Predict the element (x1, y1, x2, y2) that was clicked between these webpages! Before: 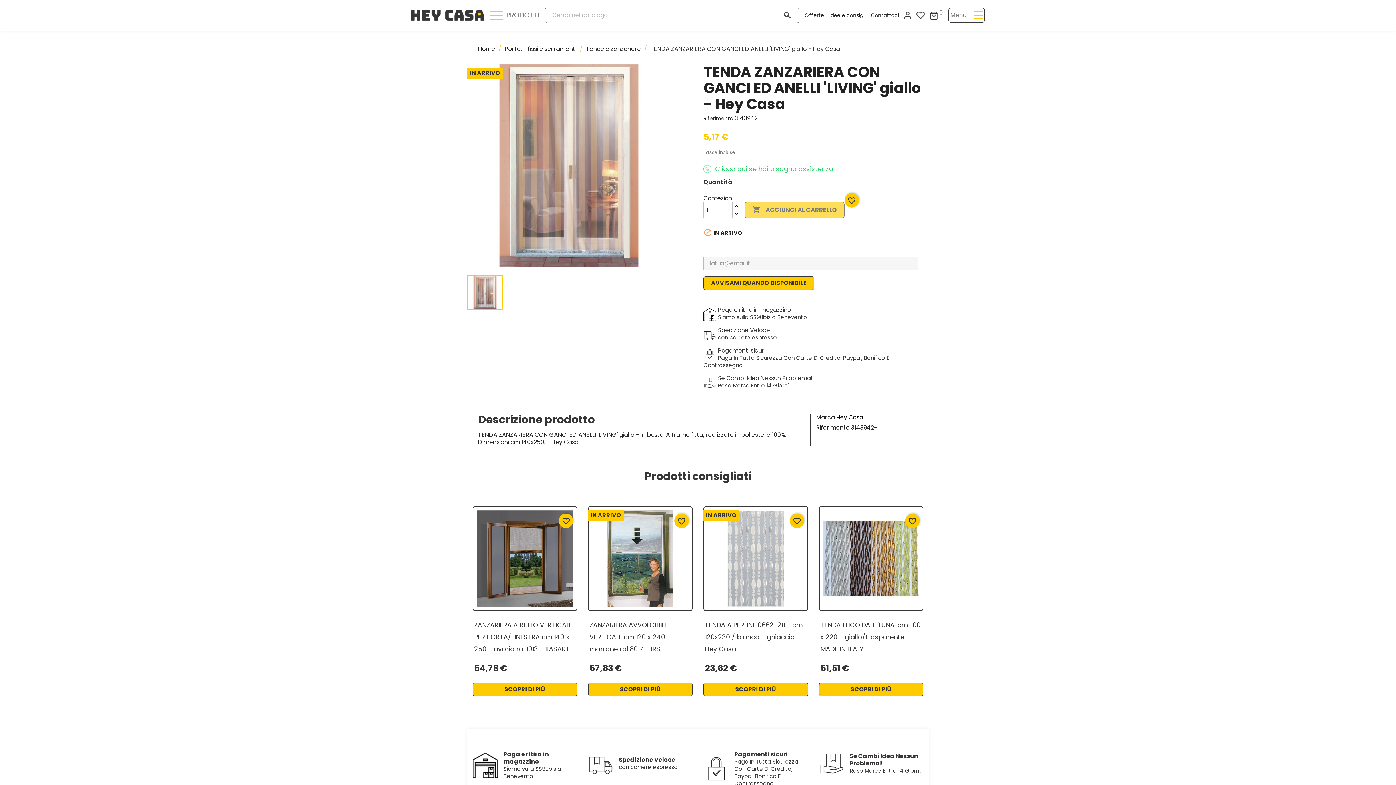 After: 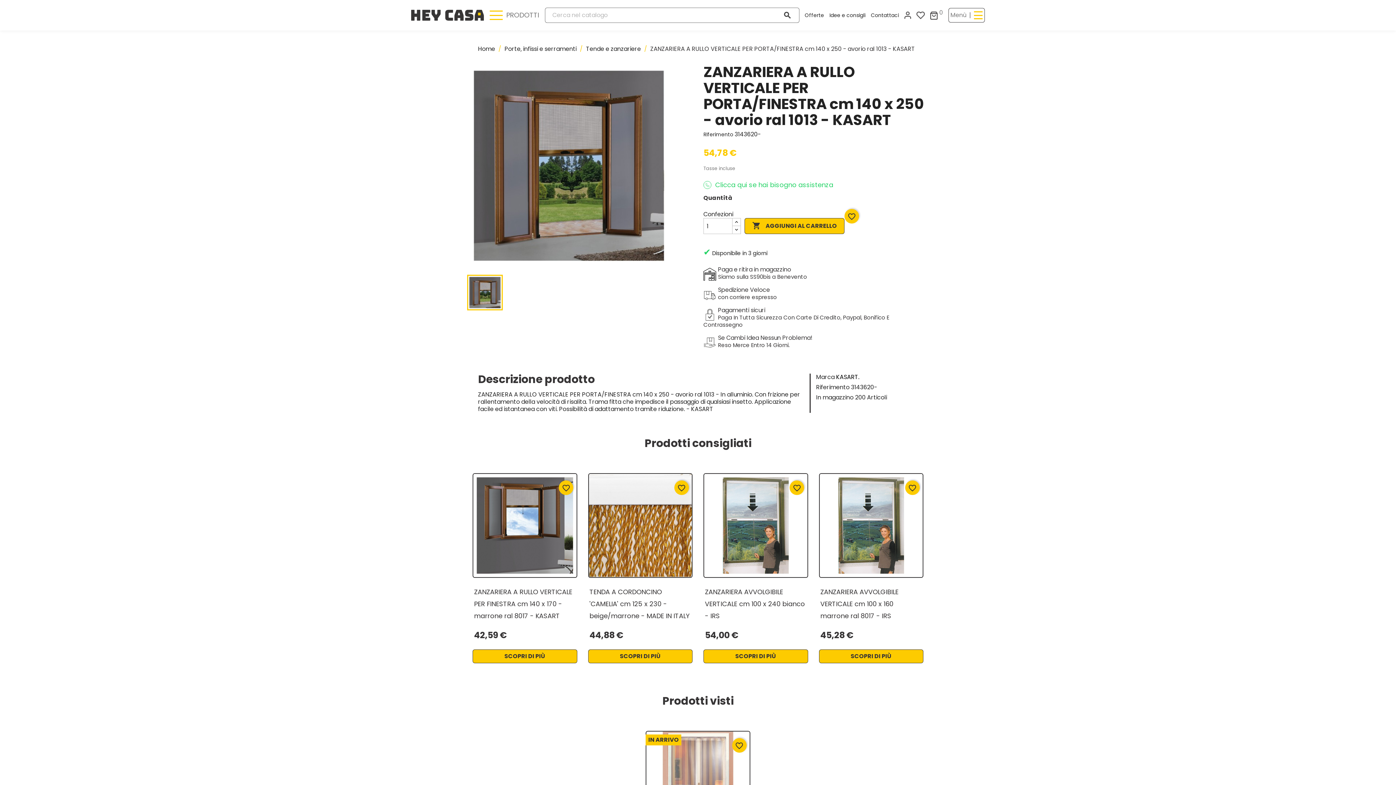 Action: bbox: (473, 507, 576, 610)